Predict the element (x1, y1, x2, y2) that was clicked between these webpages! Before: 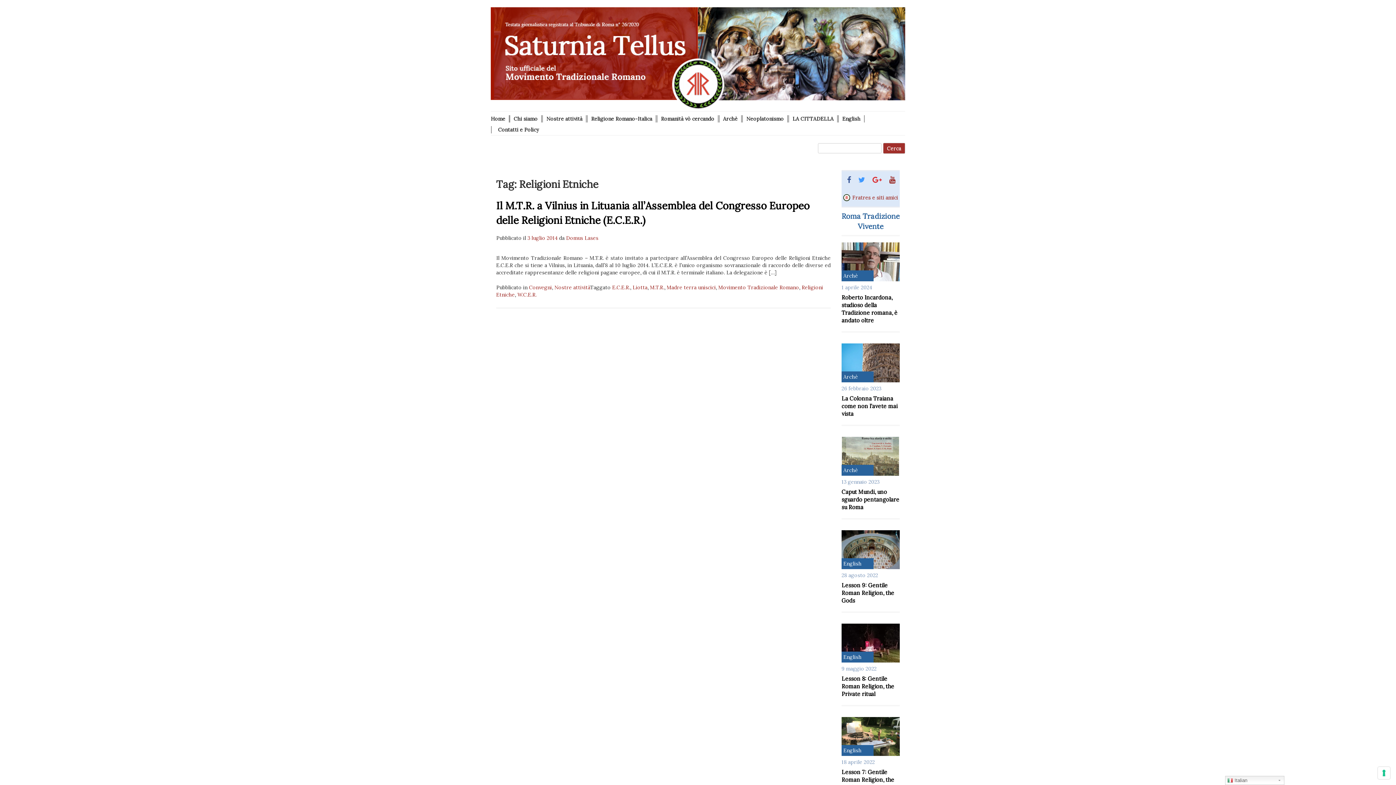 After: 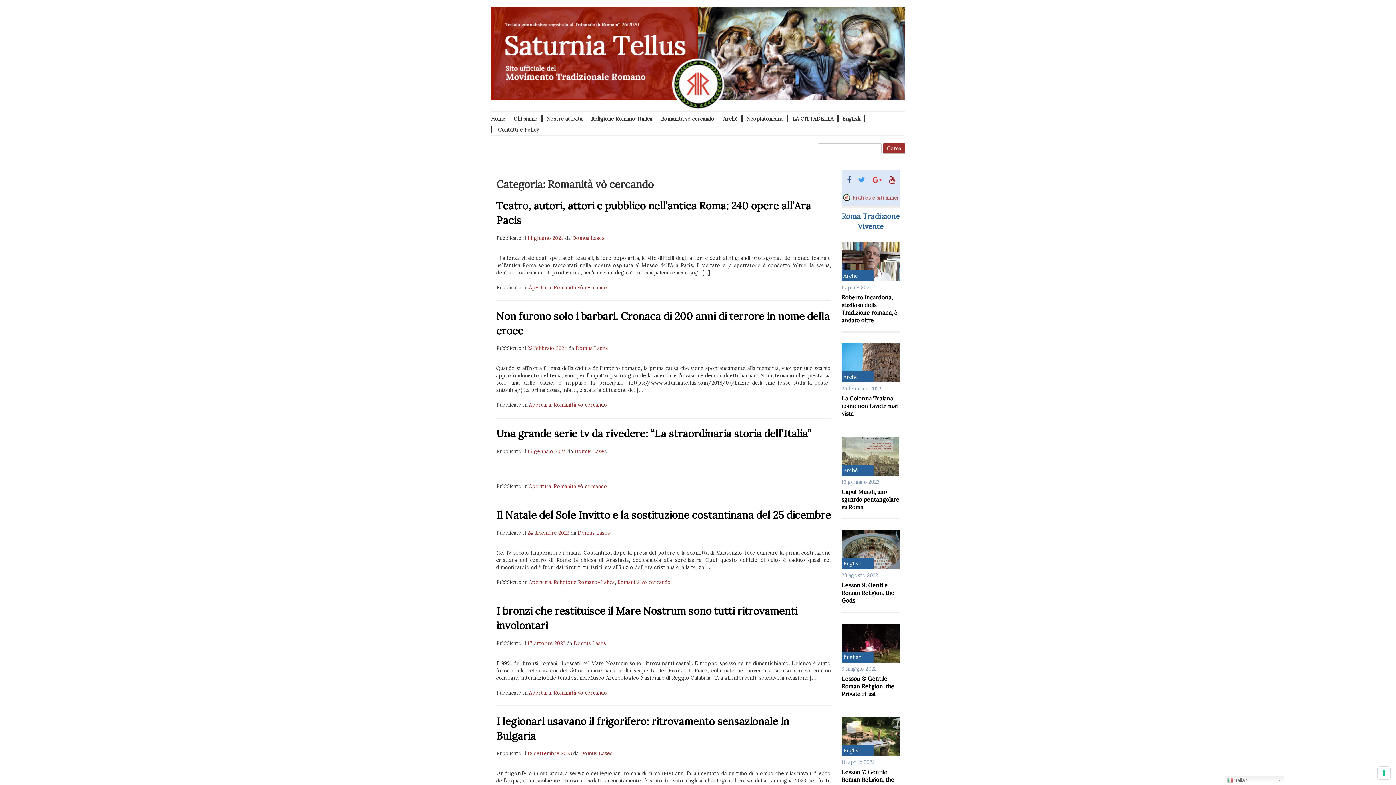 Action: label: Romanità vò cercando bbox: (657, 115, 718, 122)